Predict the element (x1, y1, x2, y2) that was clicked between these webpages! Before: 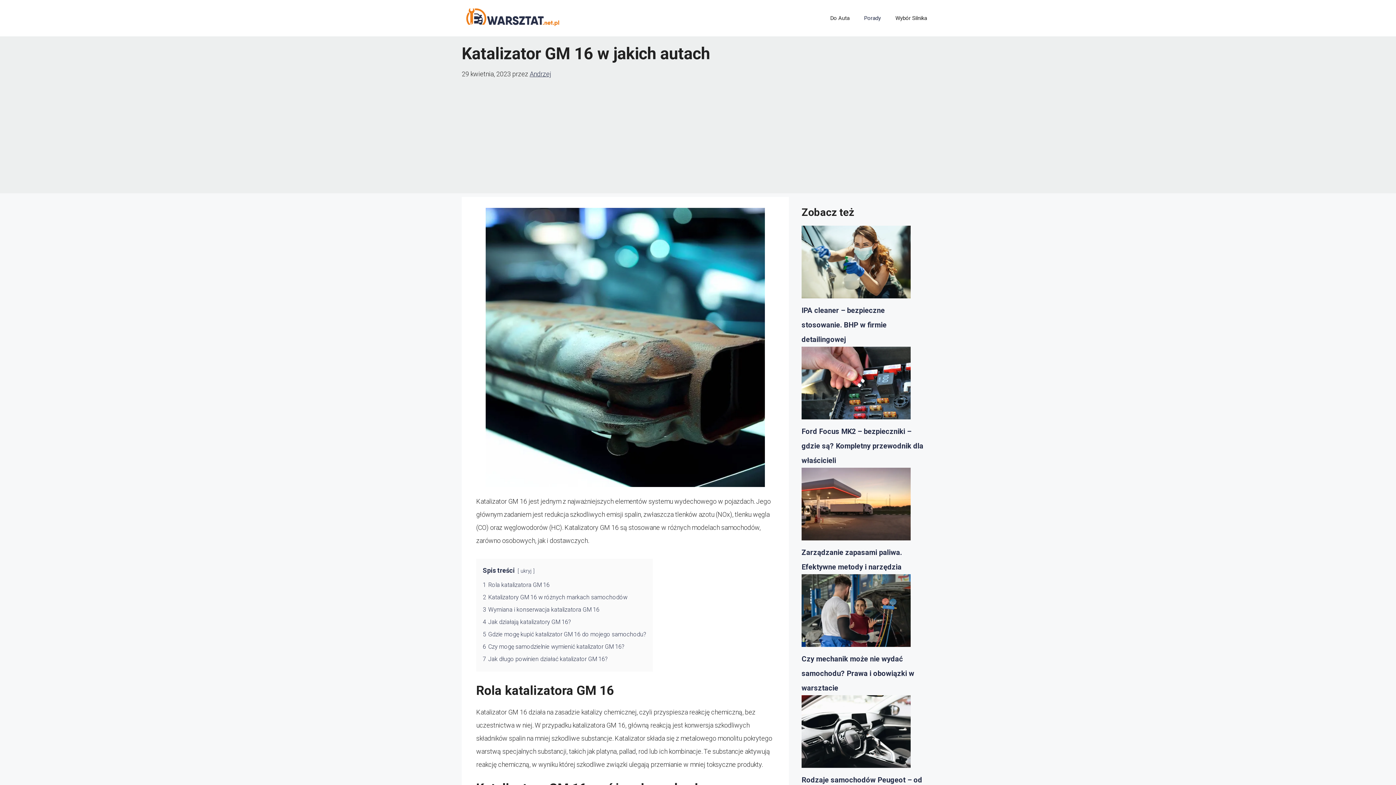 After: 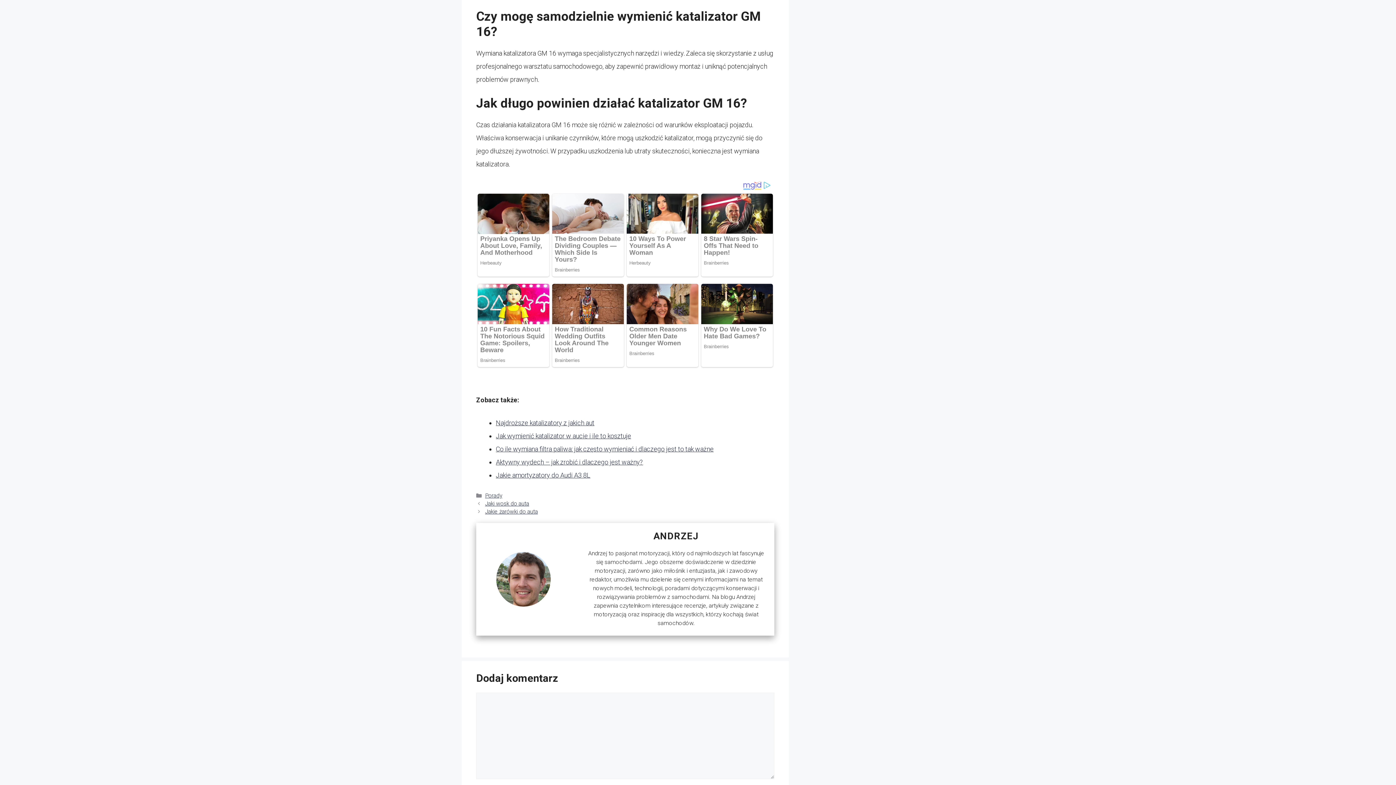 Action: label: 6 Czy mogę samodzielnie wymienić katalizator GM 16? bbox: (482, 643, 624, 650)